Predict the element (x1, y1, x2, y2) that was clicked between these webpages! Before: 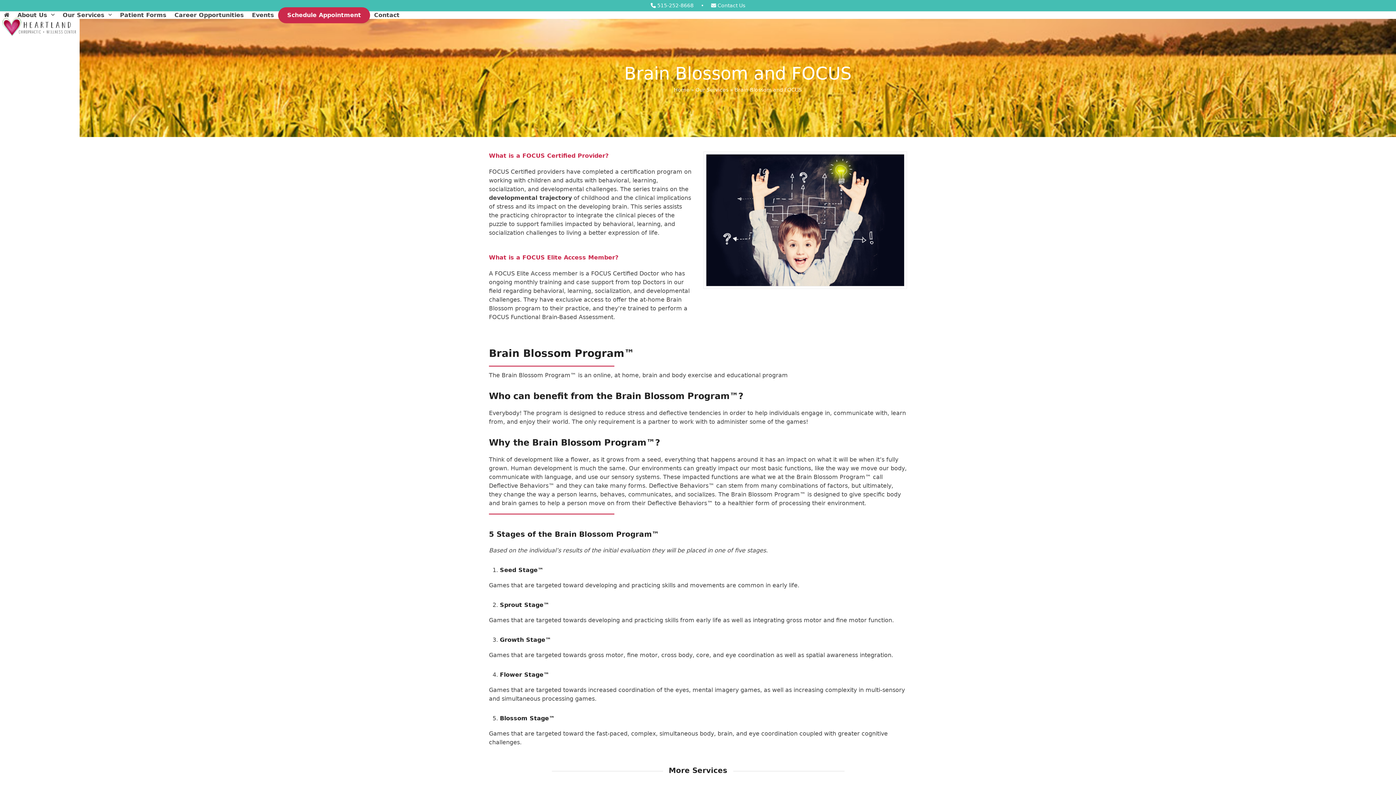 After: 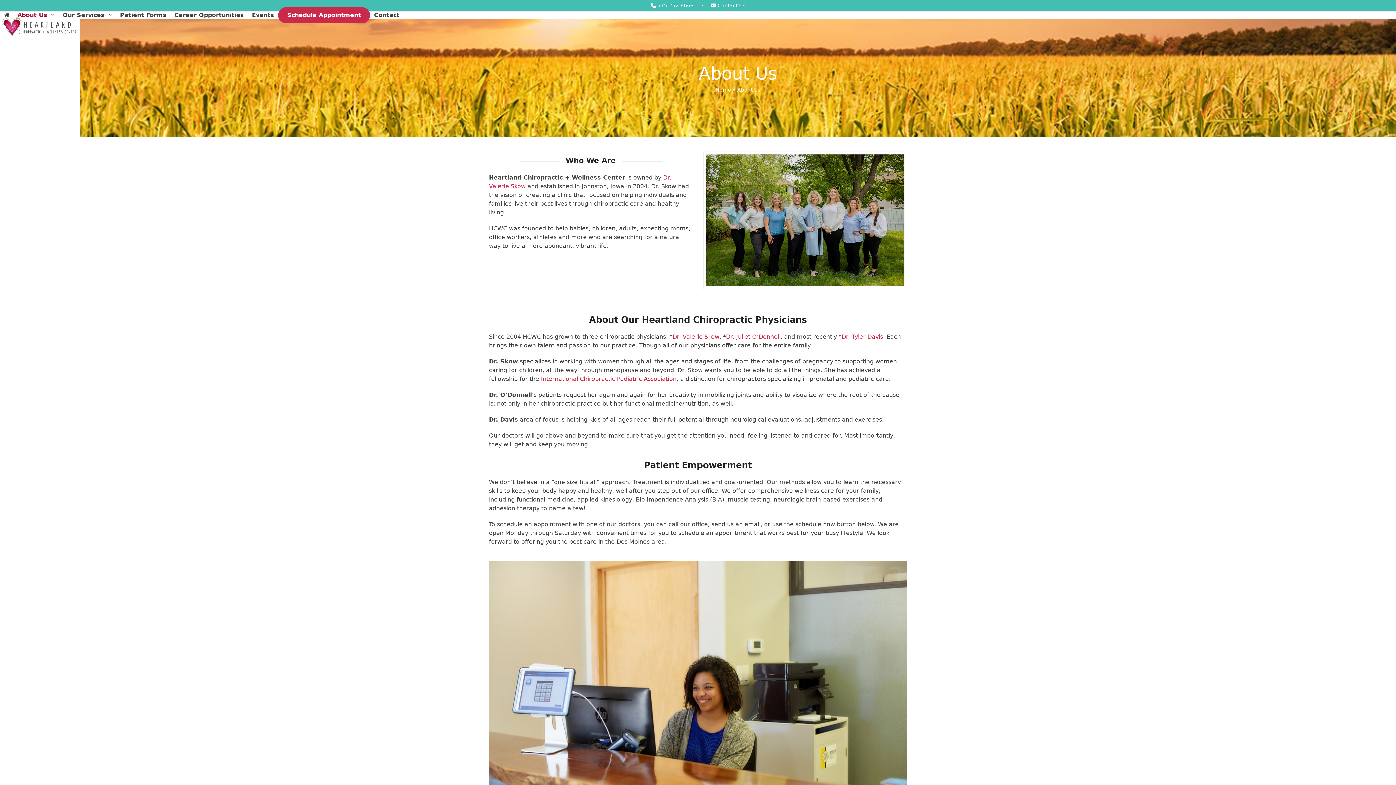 Action: bbox: (13, 6, 58, 24) label: About Us 